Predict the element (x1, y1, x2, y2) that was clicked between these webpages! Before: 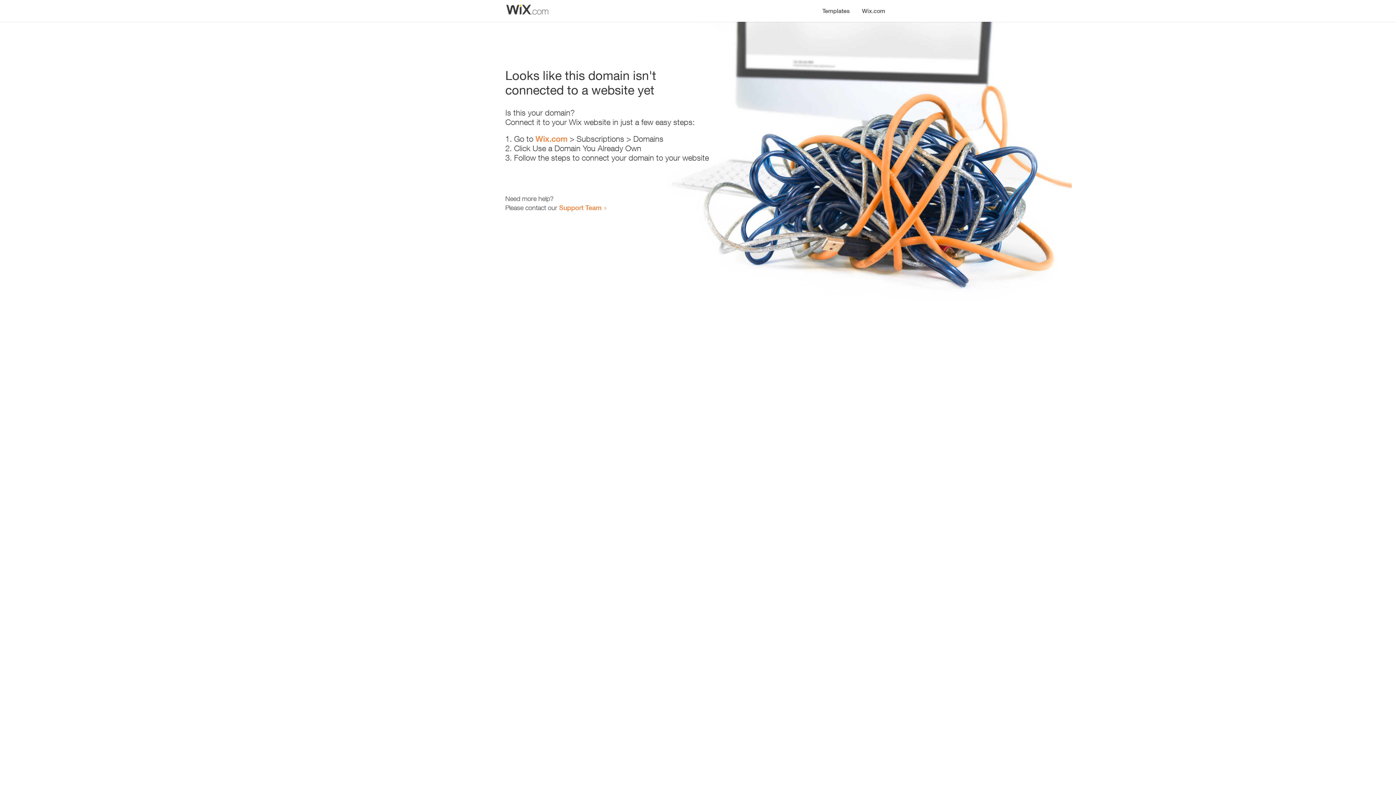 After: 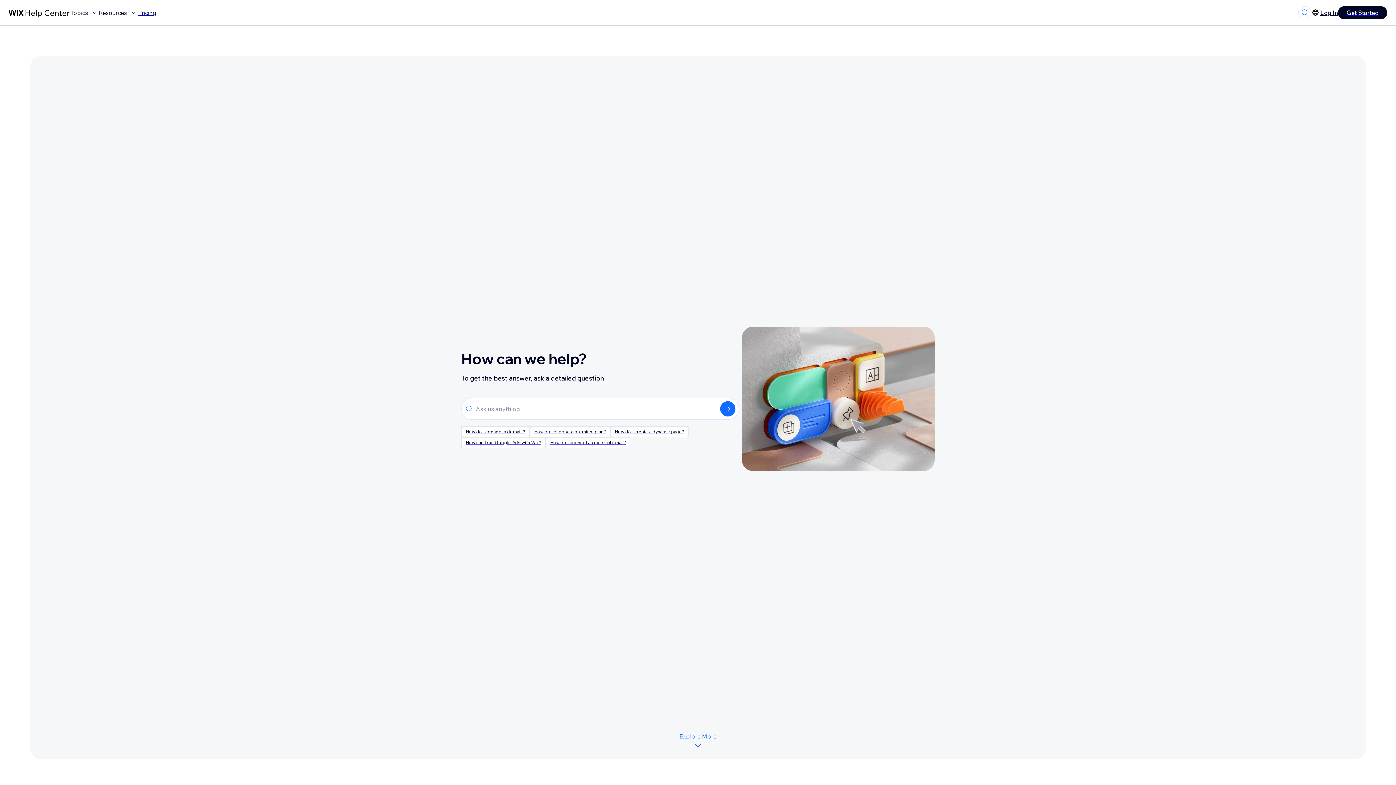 Action: label: Support Team bbox: (559, 203, 601, 211)